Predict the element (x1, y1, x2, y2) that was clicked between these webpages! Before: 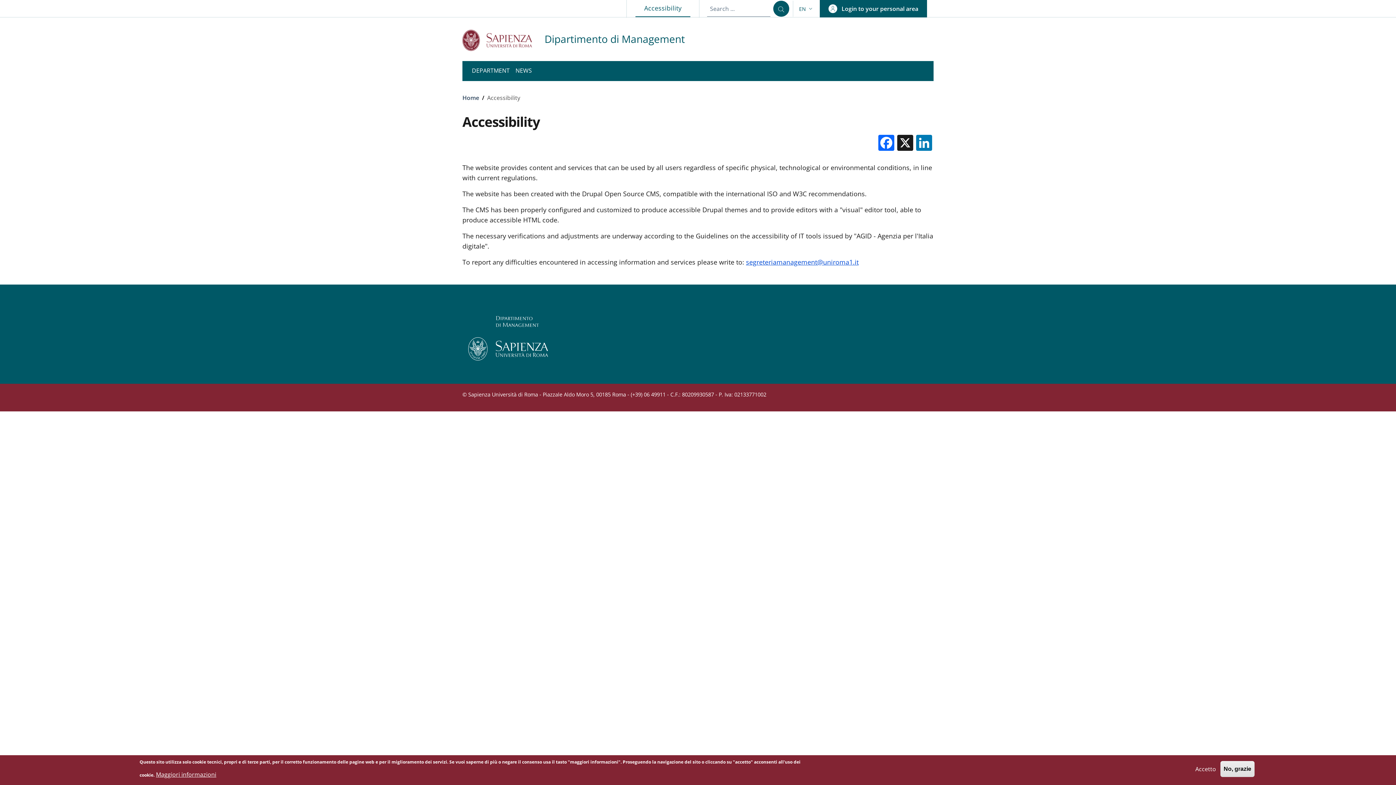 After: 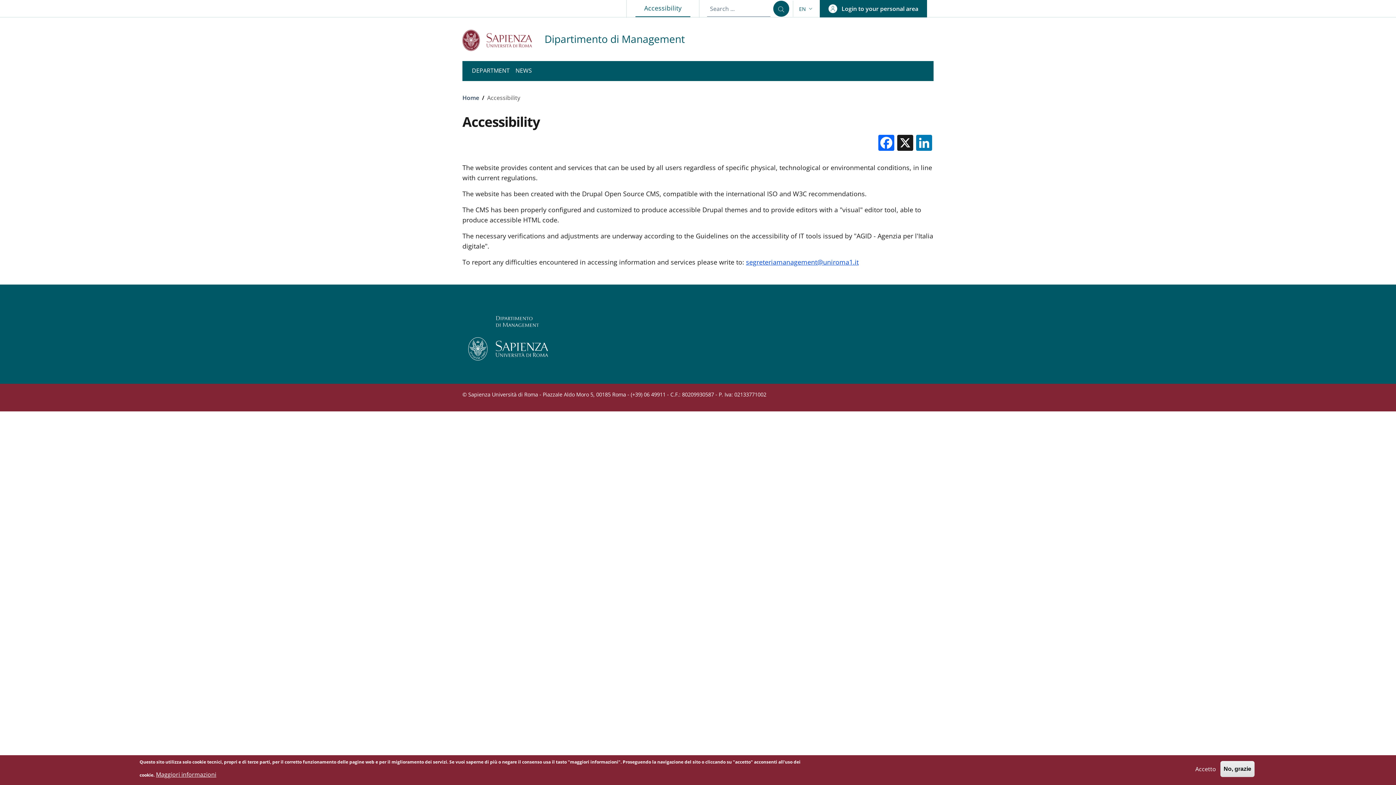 Action: bbox: (156, 766, 216, 782) label: Maggiori informazioni